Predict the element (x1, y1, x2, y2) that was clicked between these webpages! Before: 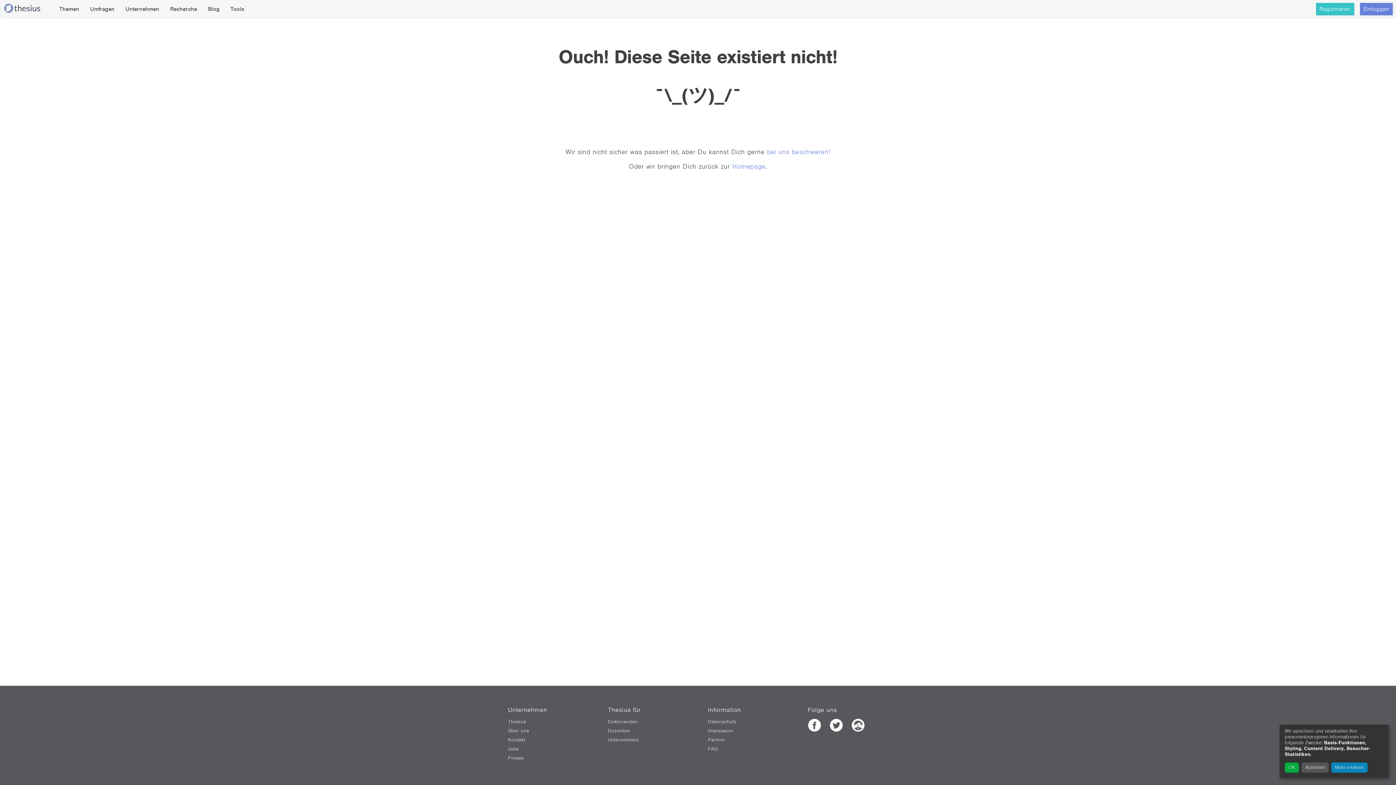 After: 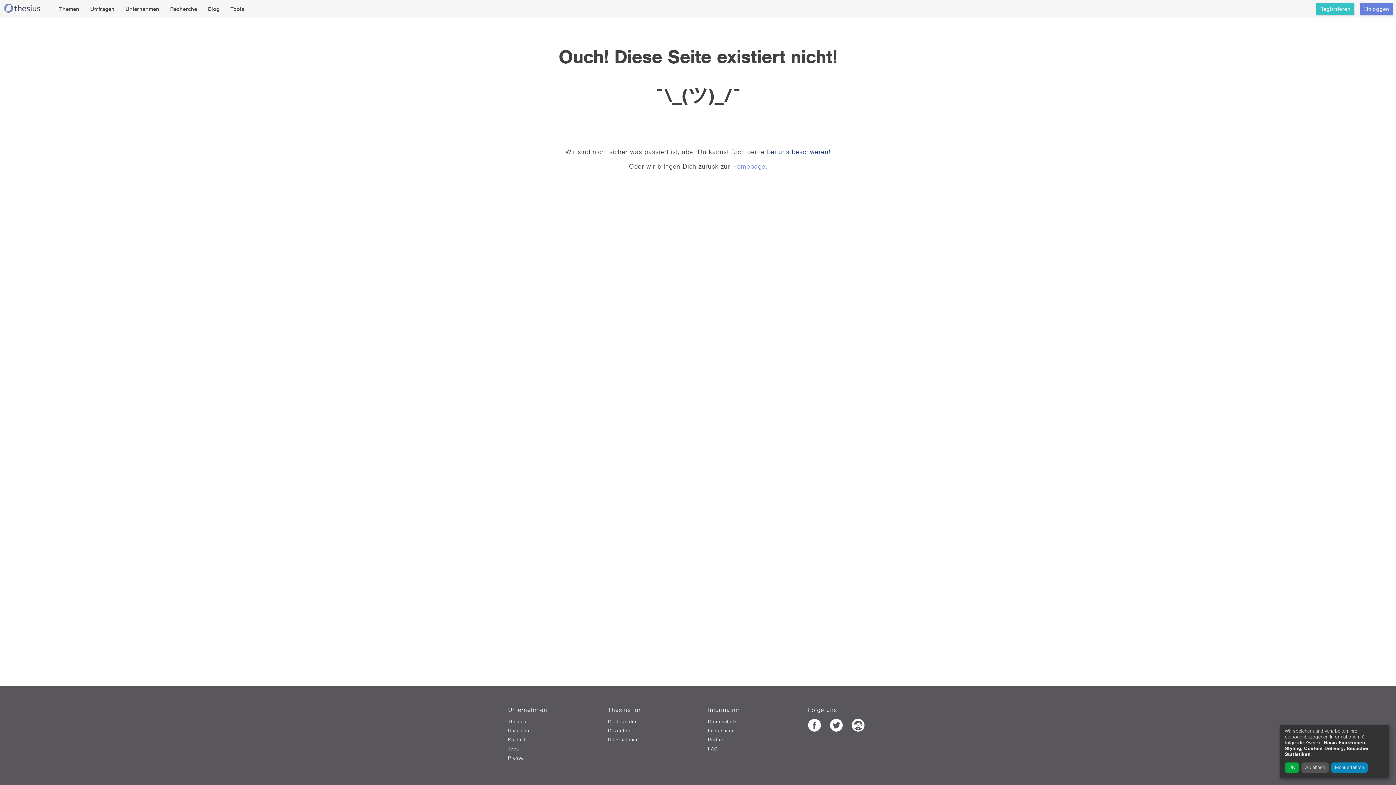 Action: bbox: (767, 147, 830, 156) label: bei uns beschweren!